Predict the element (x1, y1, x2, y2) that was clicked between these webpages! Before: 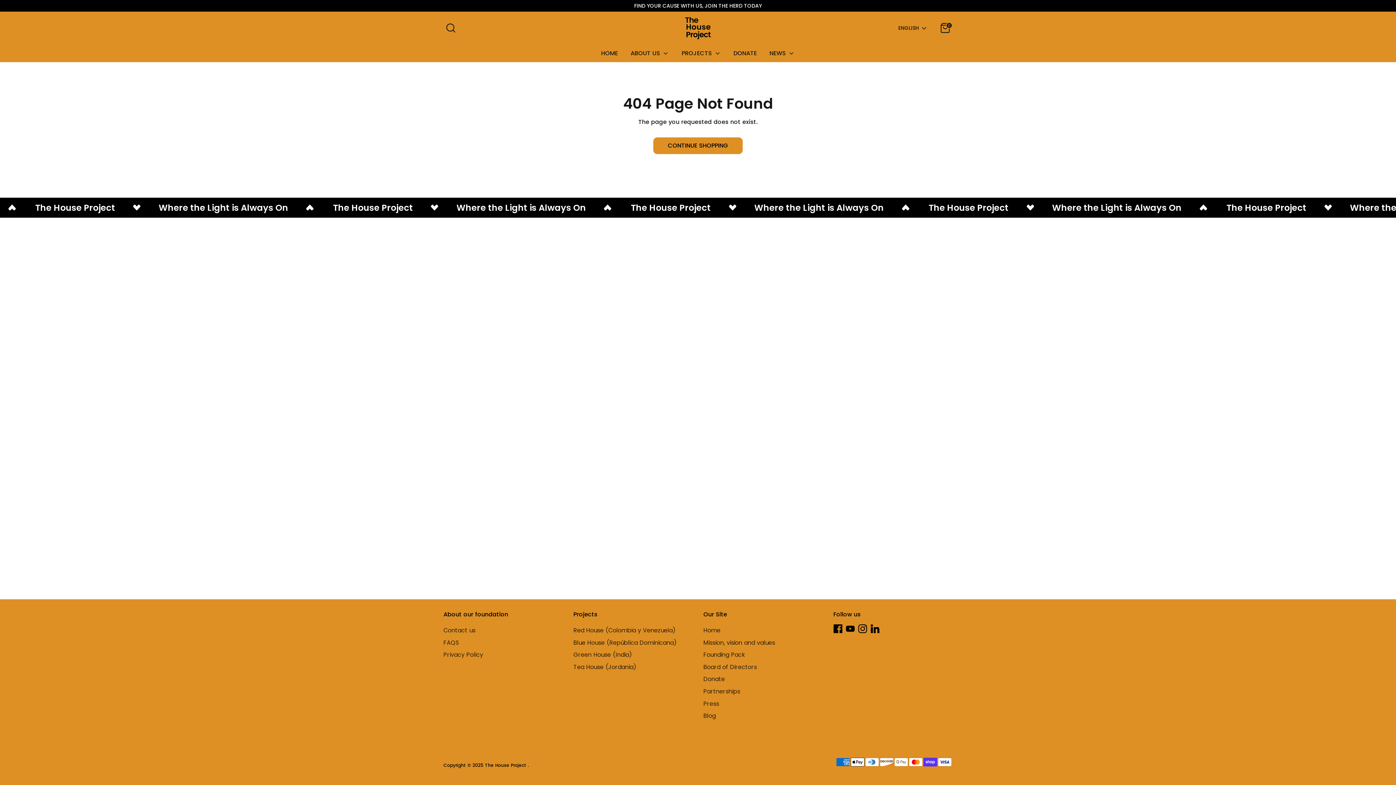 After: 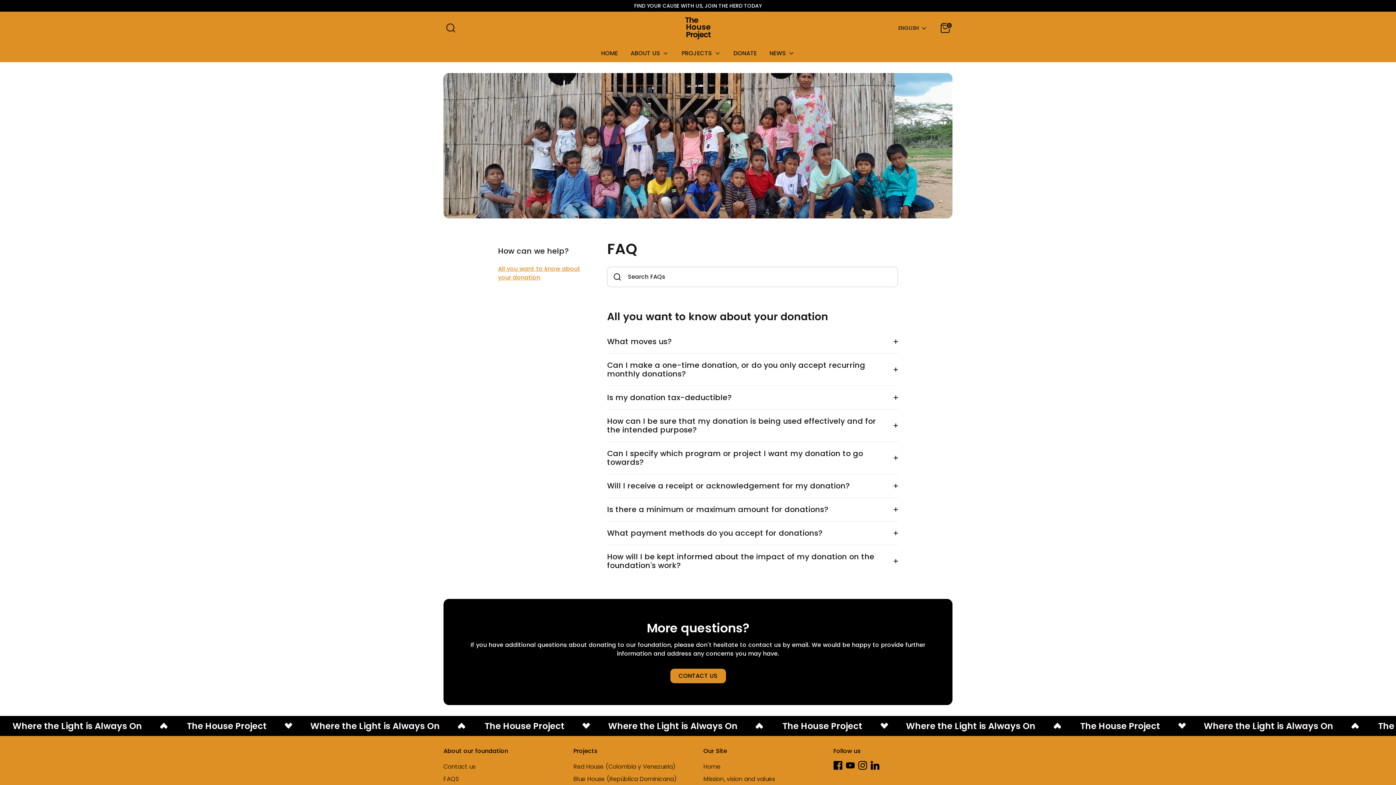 Action: bbox: (443, 638, 458, 647) label: FAQS